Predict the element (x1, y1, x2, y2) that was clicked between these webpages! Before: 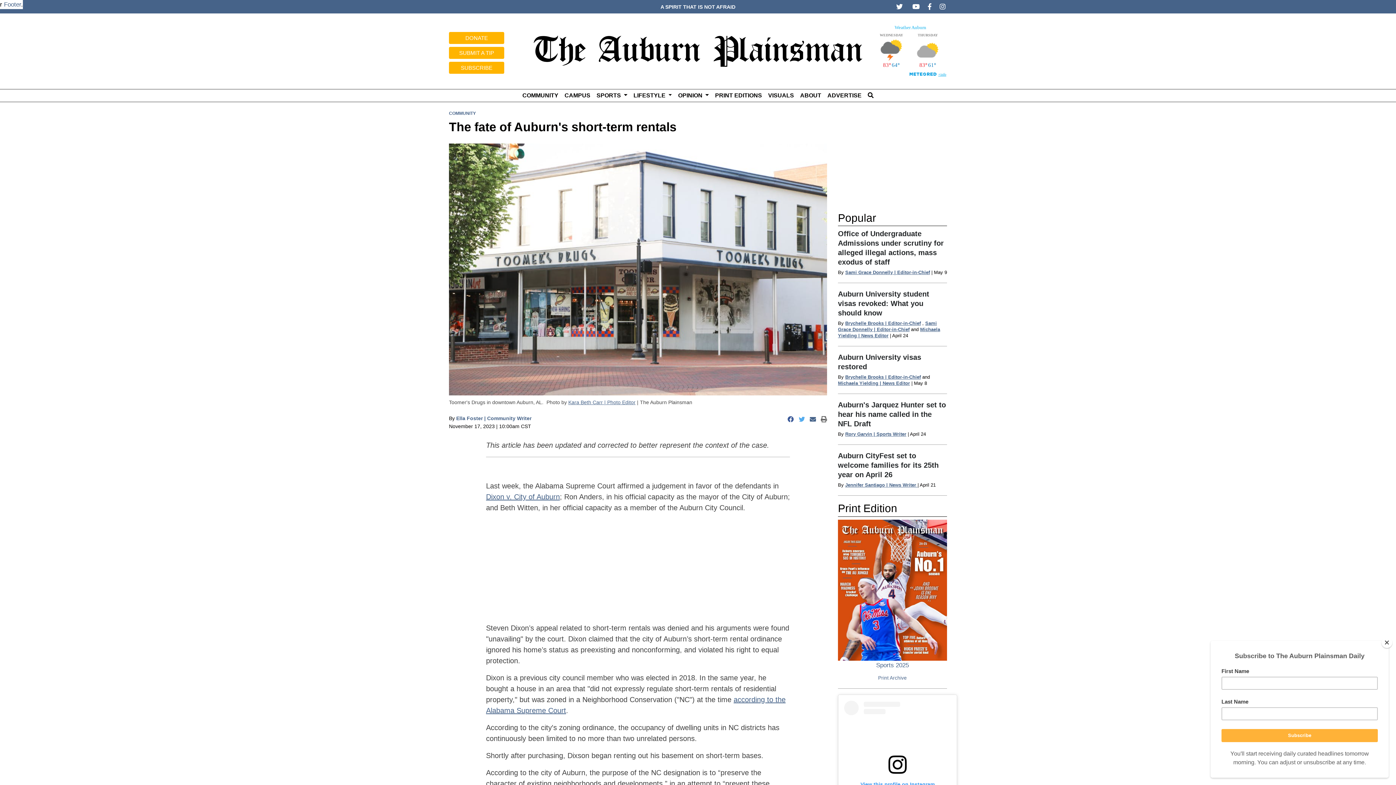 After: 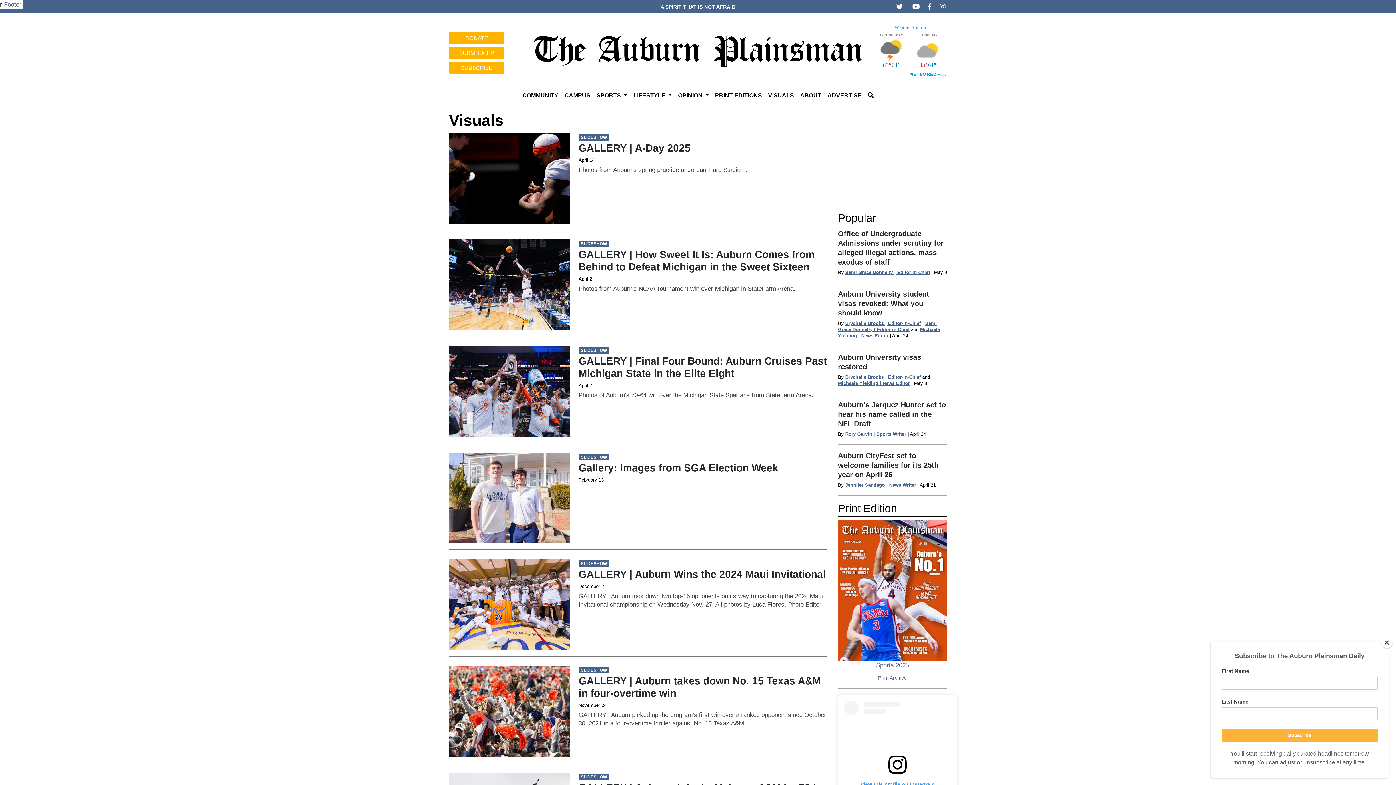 Action: label: VISUALS bbox: (765, 89, 797, 101)